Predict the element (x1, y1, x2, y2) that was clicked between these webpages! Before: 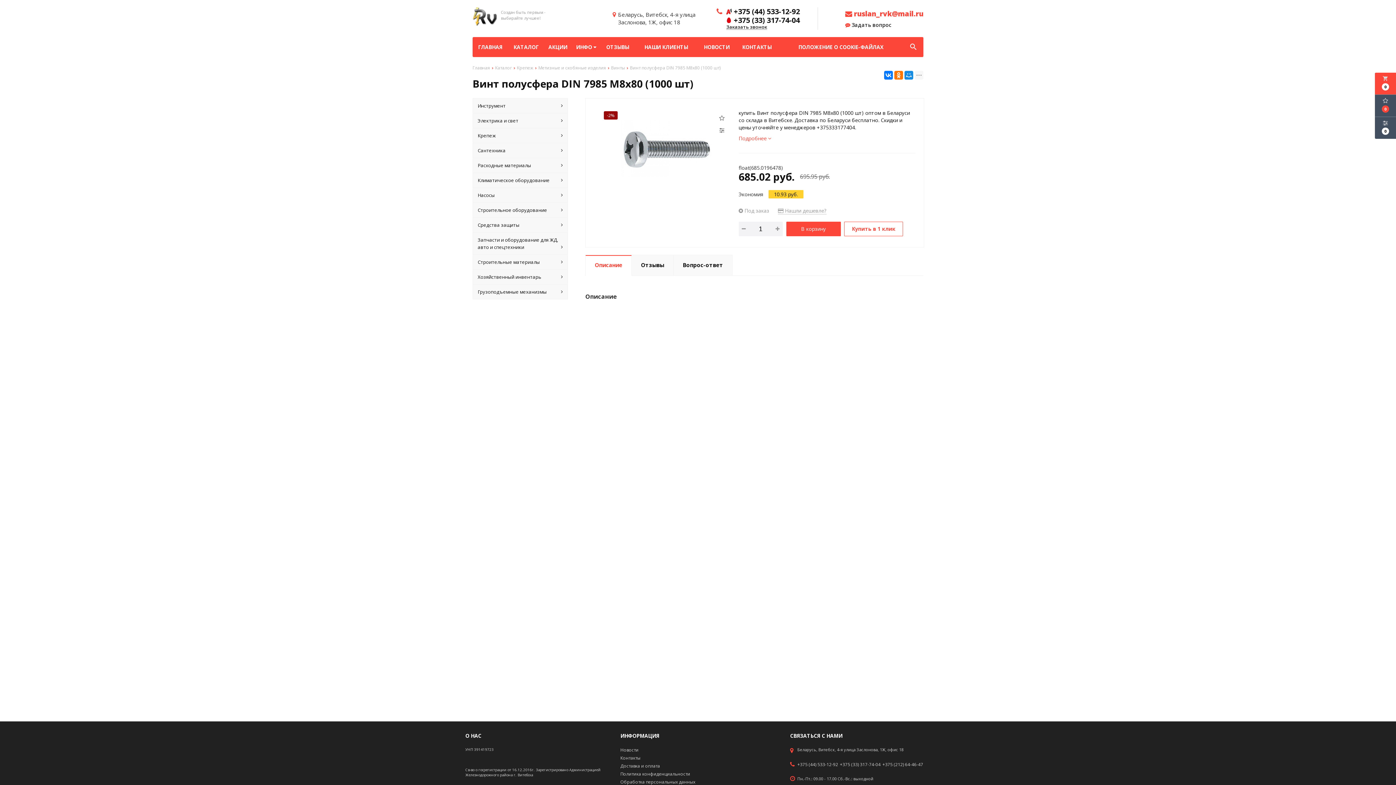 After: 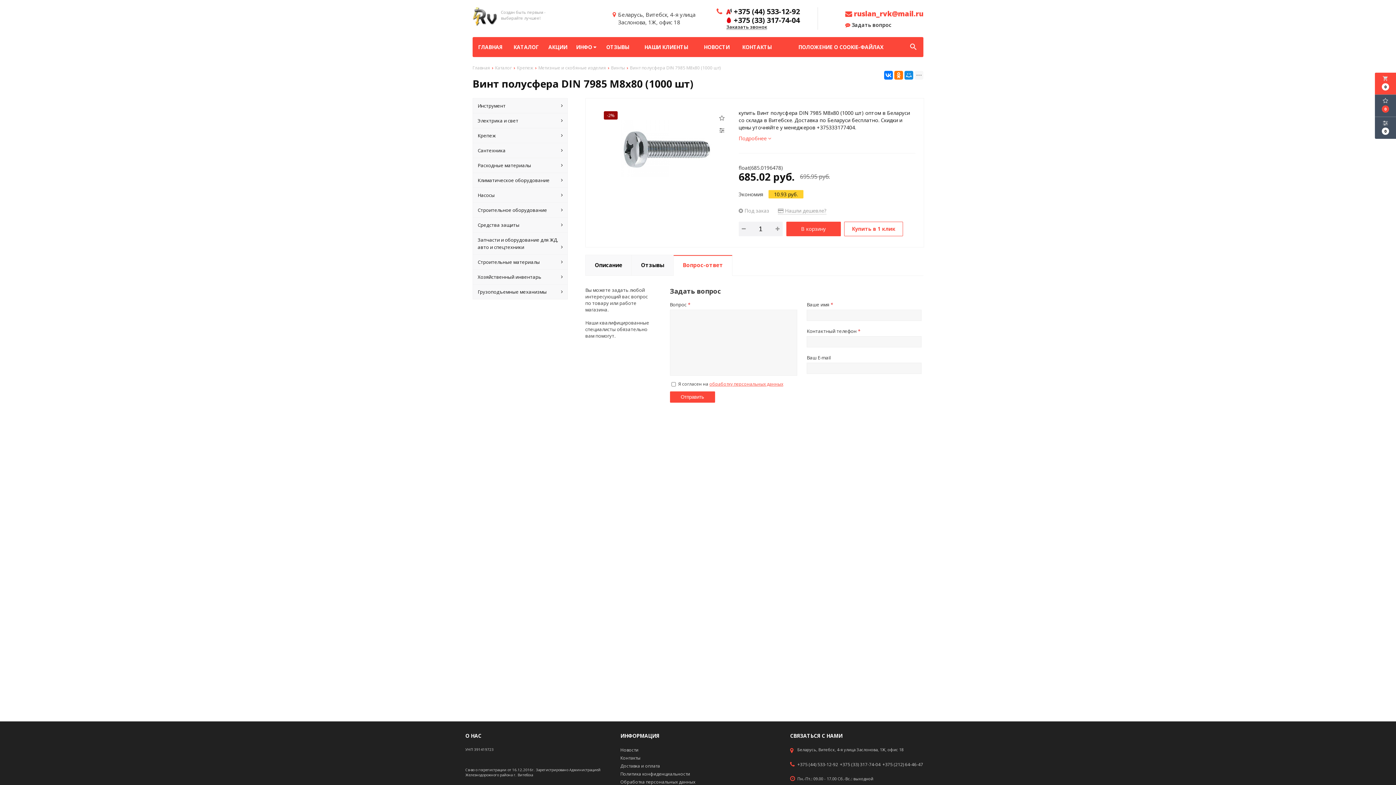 Action: bbox: (673, 254, 732, 275) label: Вопрос-ответ